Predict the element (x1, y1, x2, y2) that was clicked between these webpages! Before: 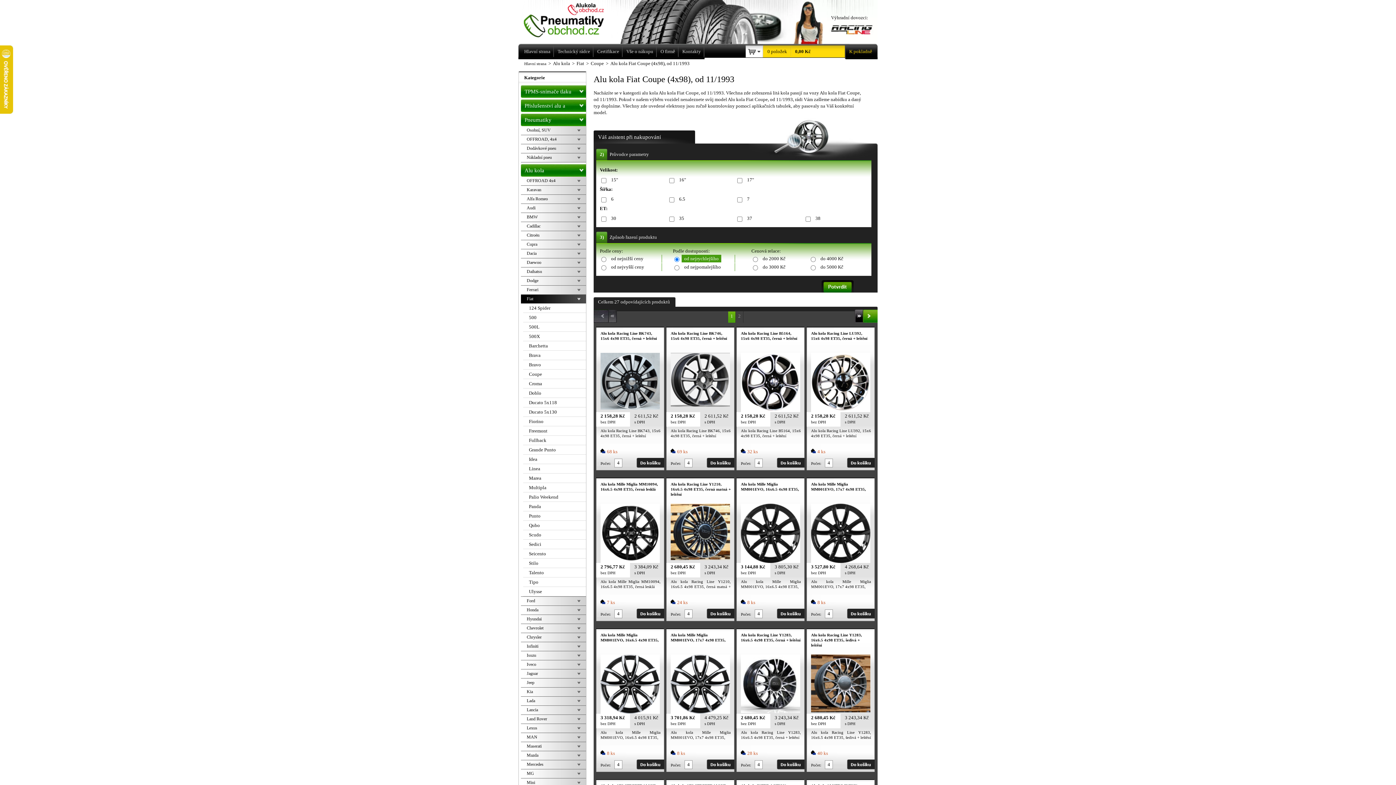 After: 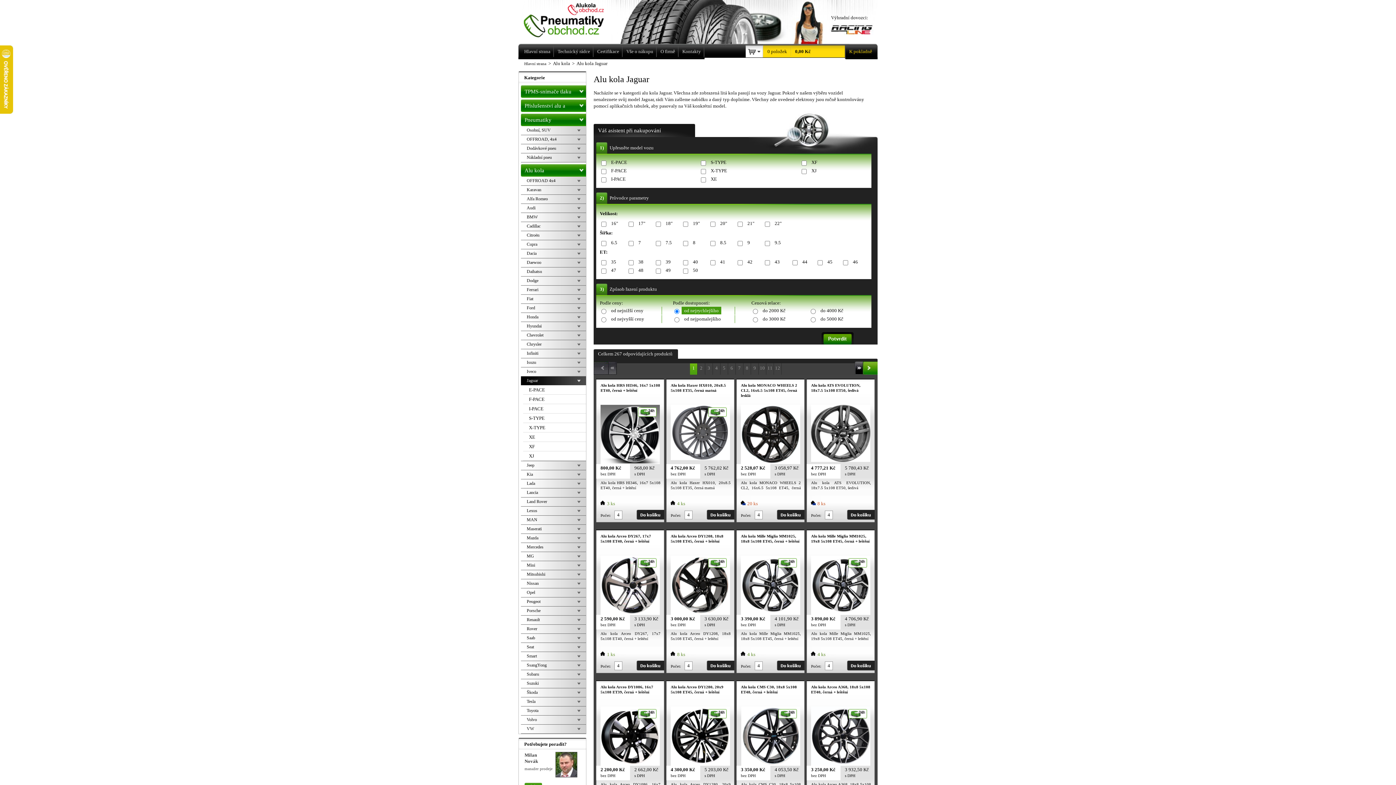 Action: label: Jaguar bbox: (521, 669, 586, 678)